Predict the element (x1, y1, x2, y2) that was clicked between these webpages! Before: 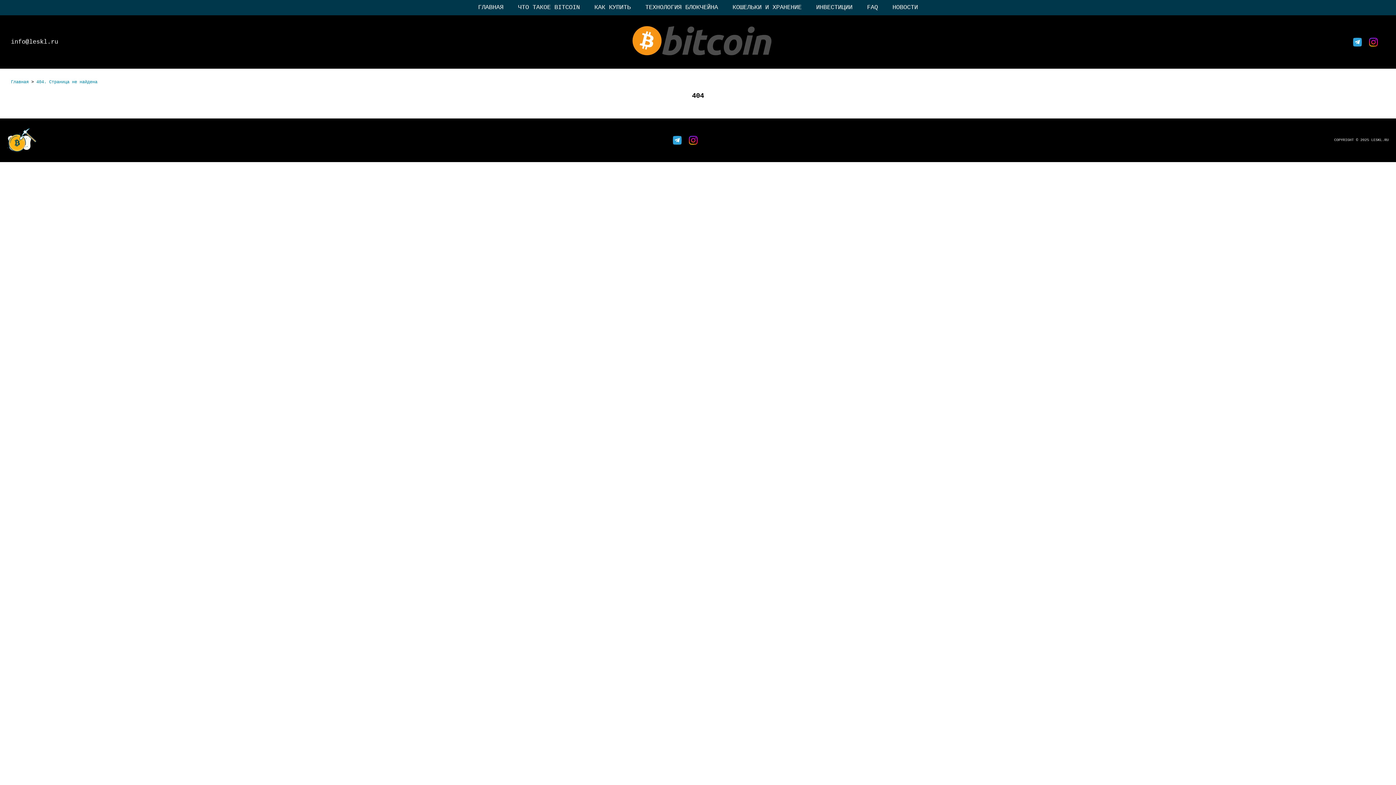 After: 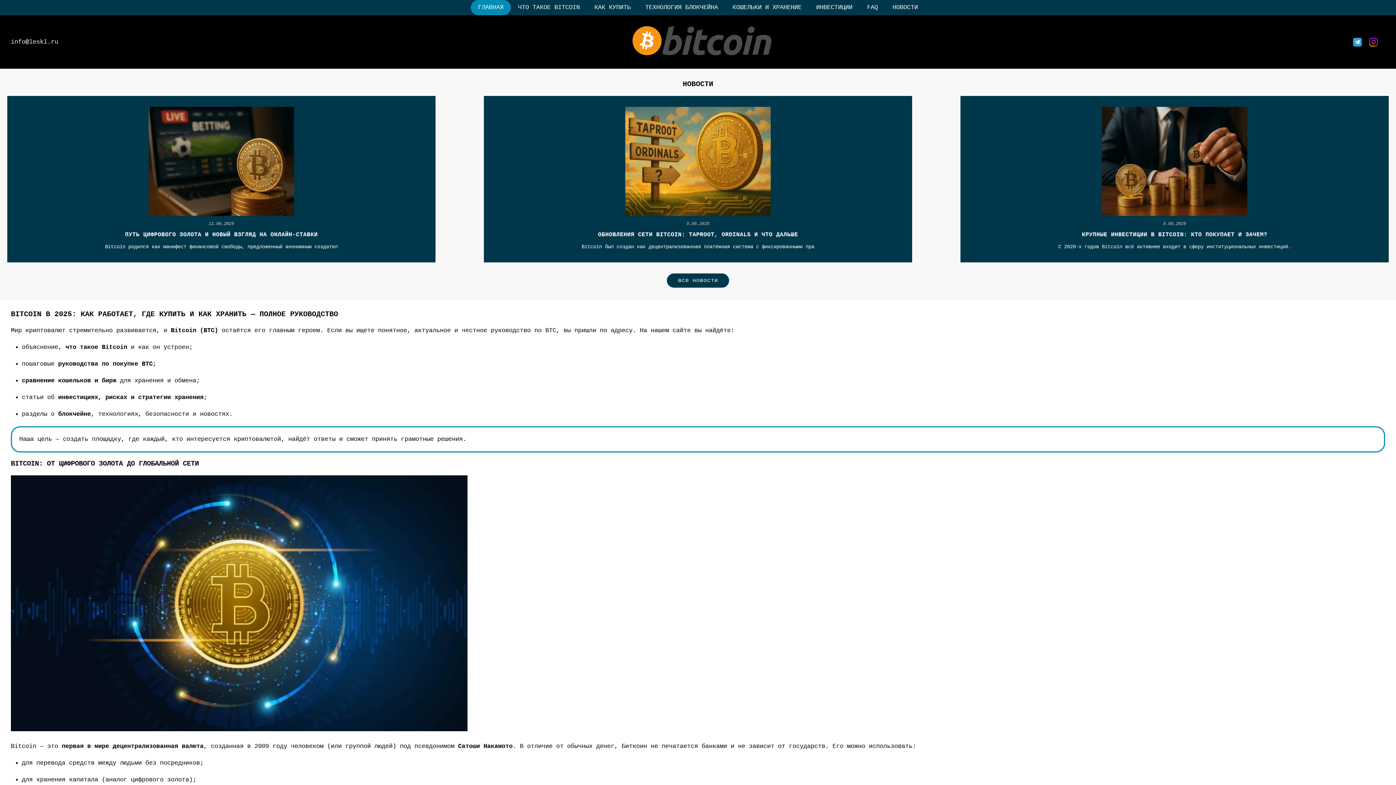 Action: label: ГЛАВНАЯ bbox: (470, 0, 510, 15)